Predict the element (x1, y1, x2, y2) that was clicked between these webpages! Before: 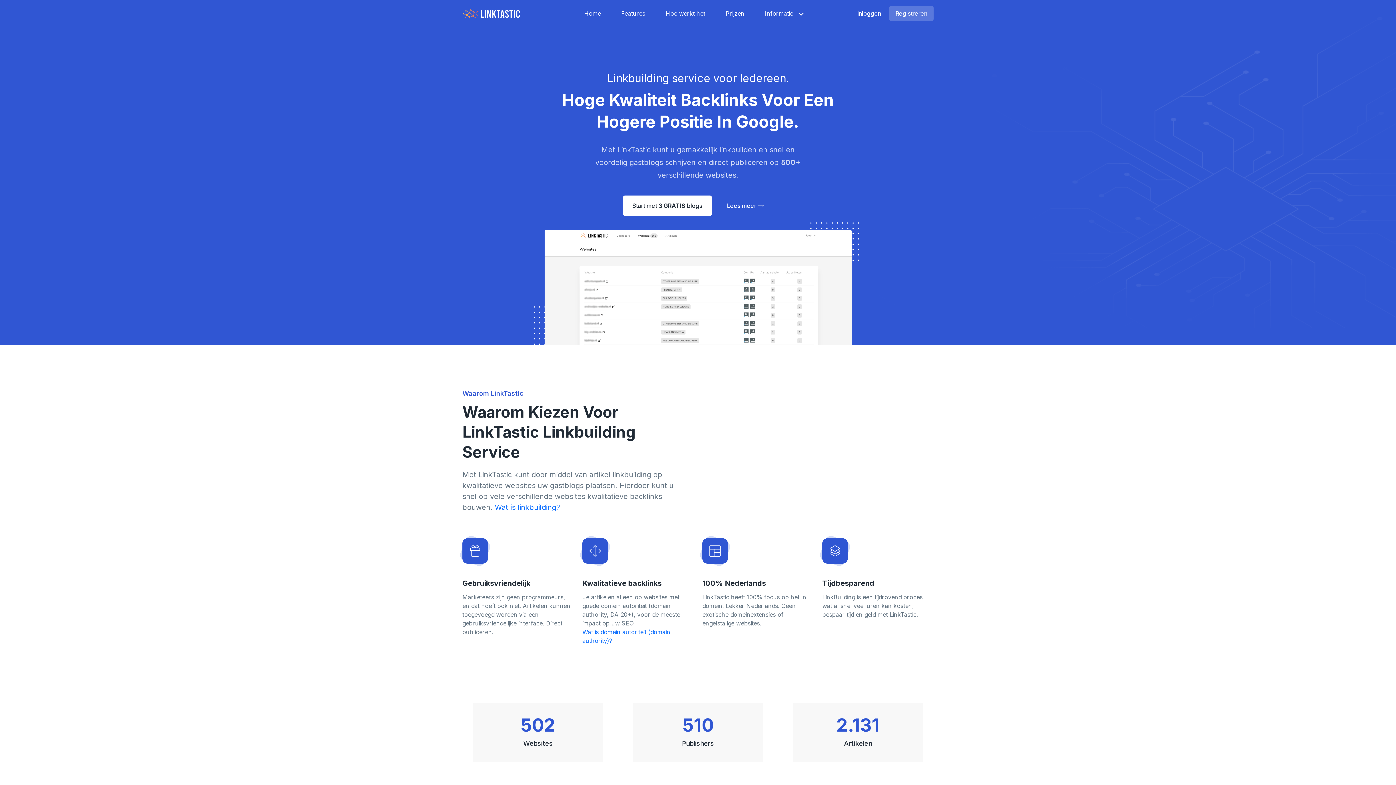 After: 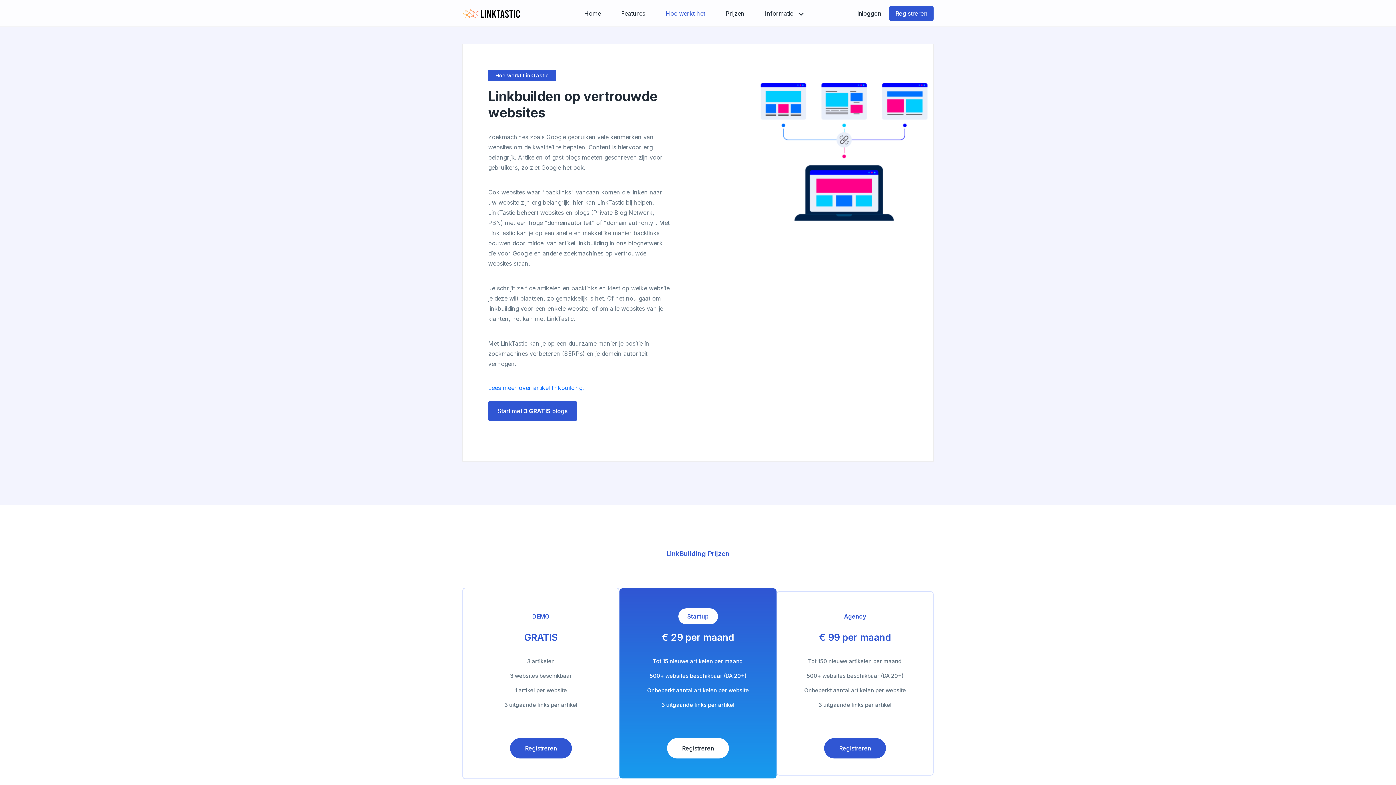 Action: bbox: (662, 0, 708, 26) label: Hoe werkt het